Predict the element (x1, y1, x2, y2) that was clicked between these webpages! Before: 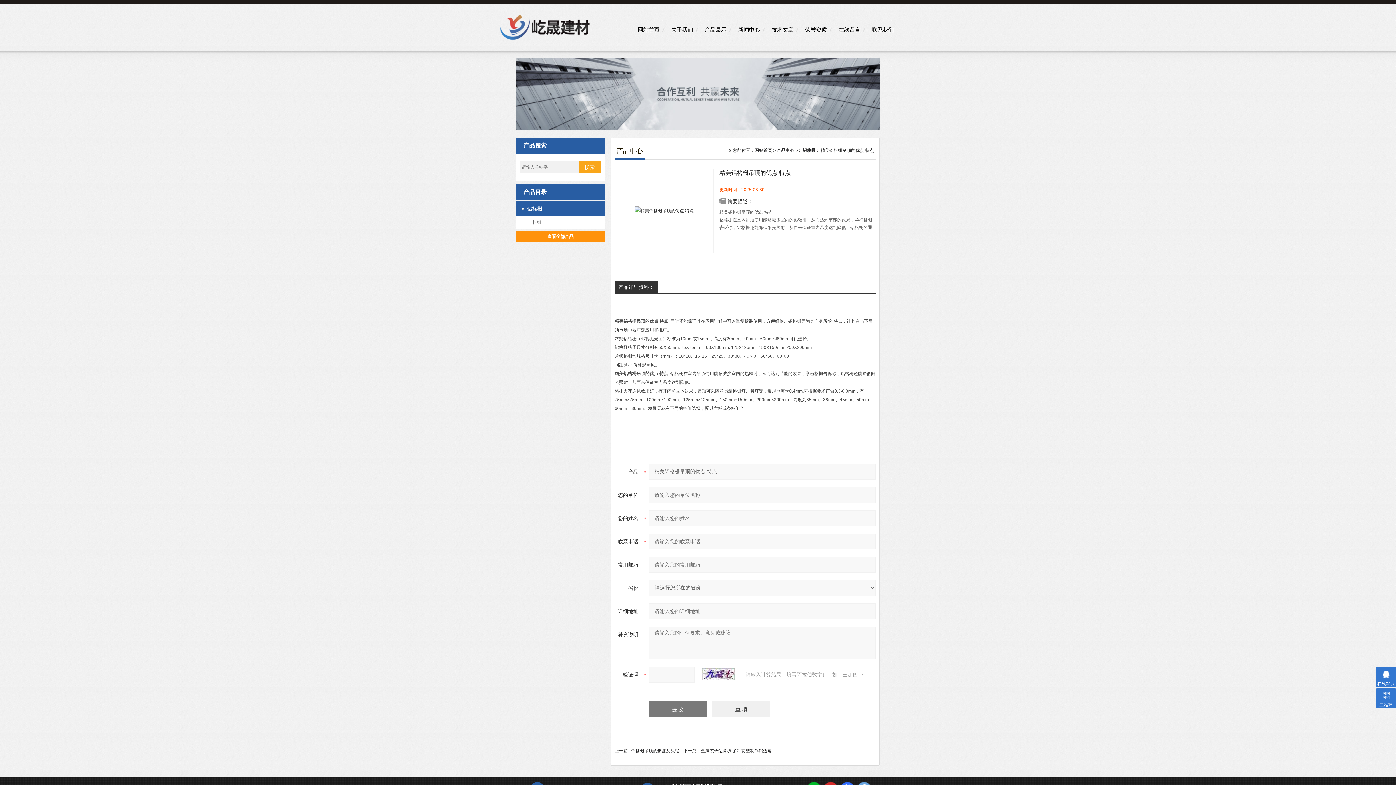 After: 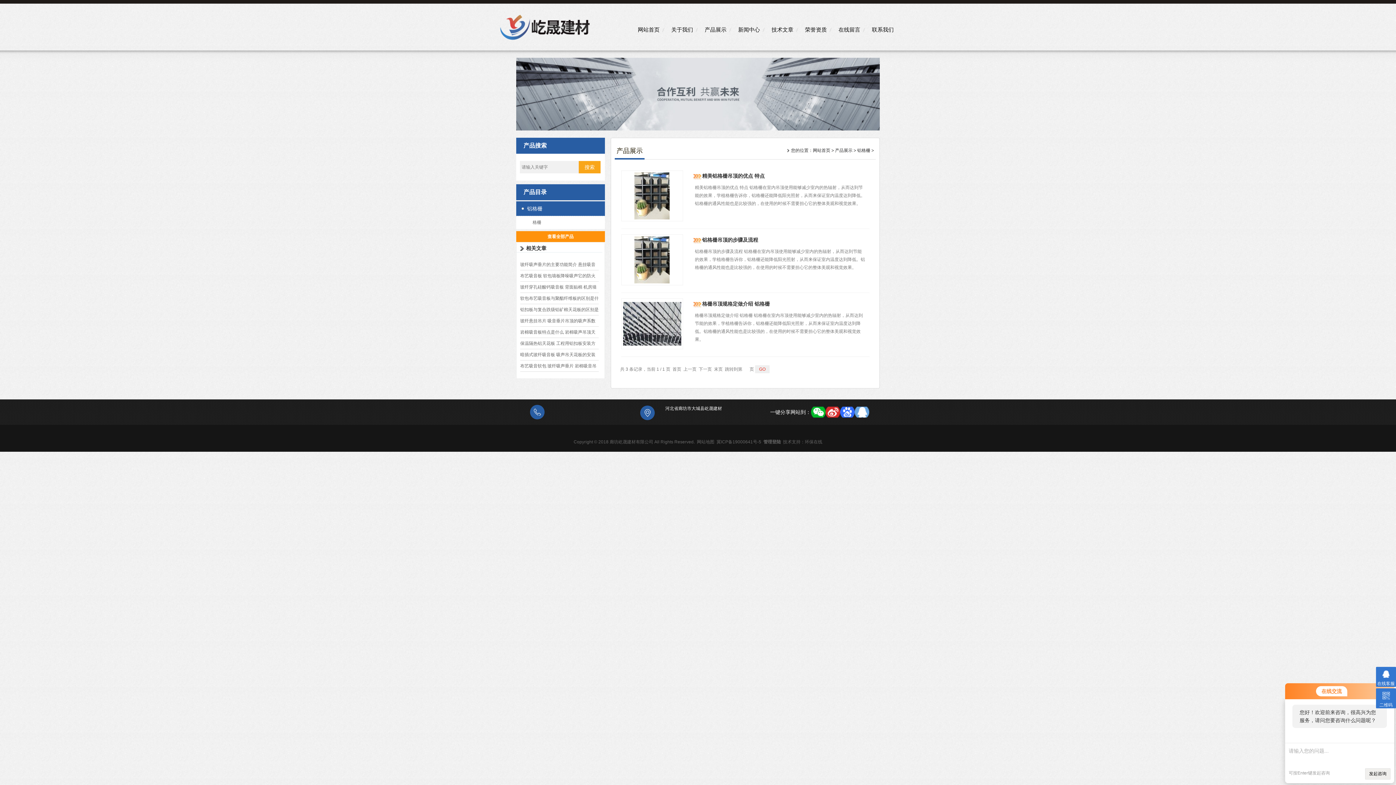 Action: bbox: (802, 148, 816, 153) label: 铝格栅